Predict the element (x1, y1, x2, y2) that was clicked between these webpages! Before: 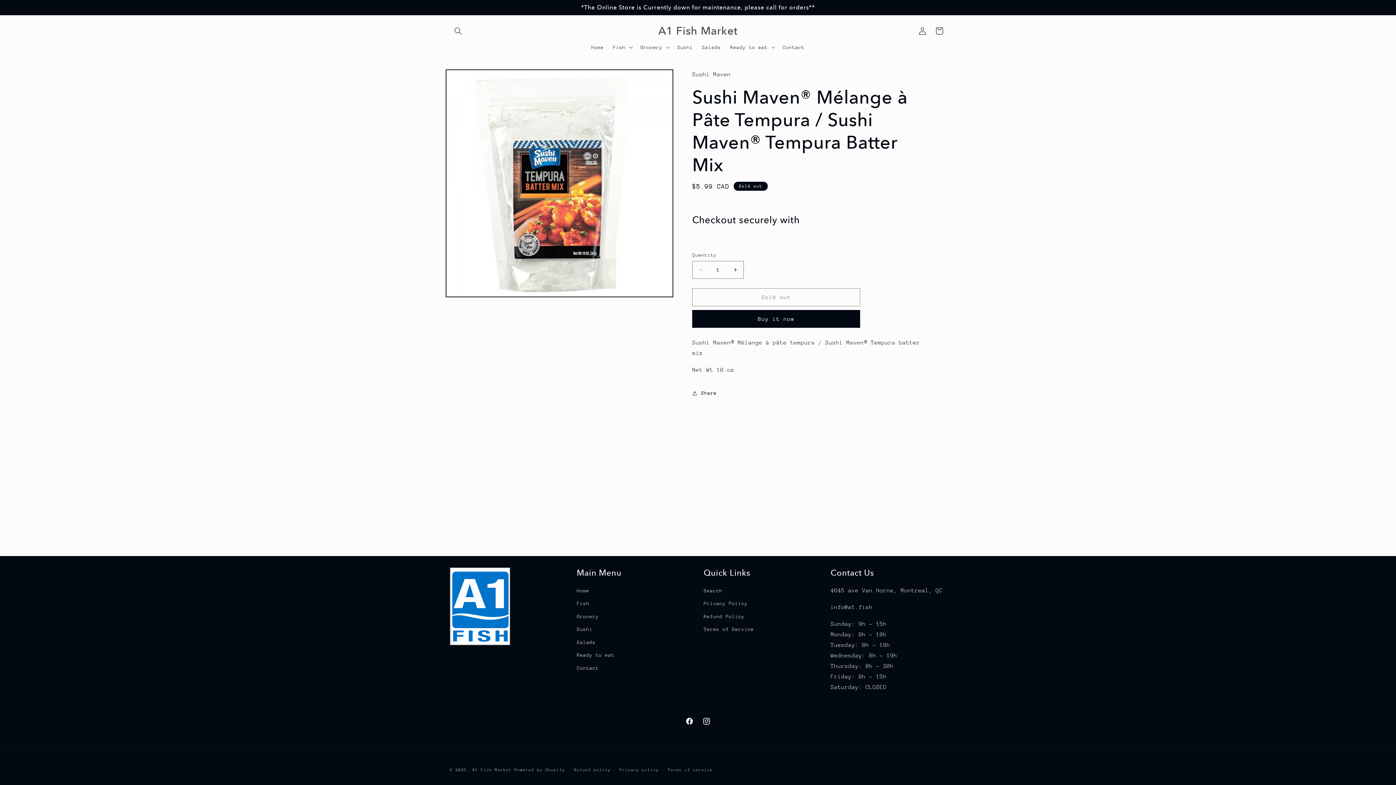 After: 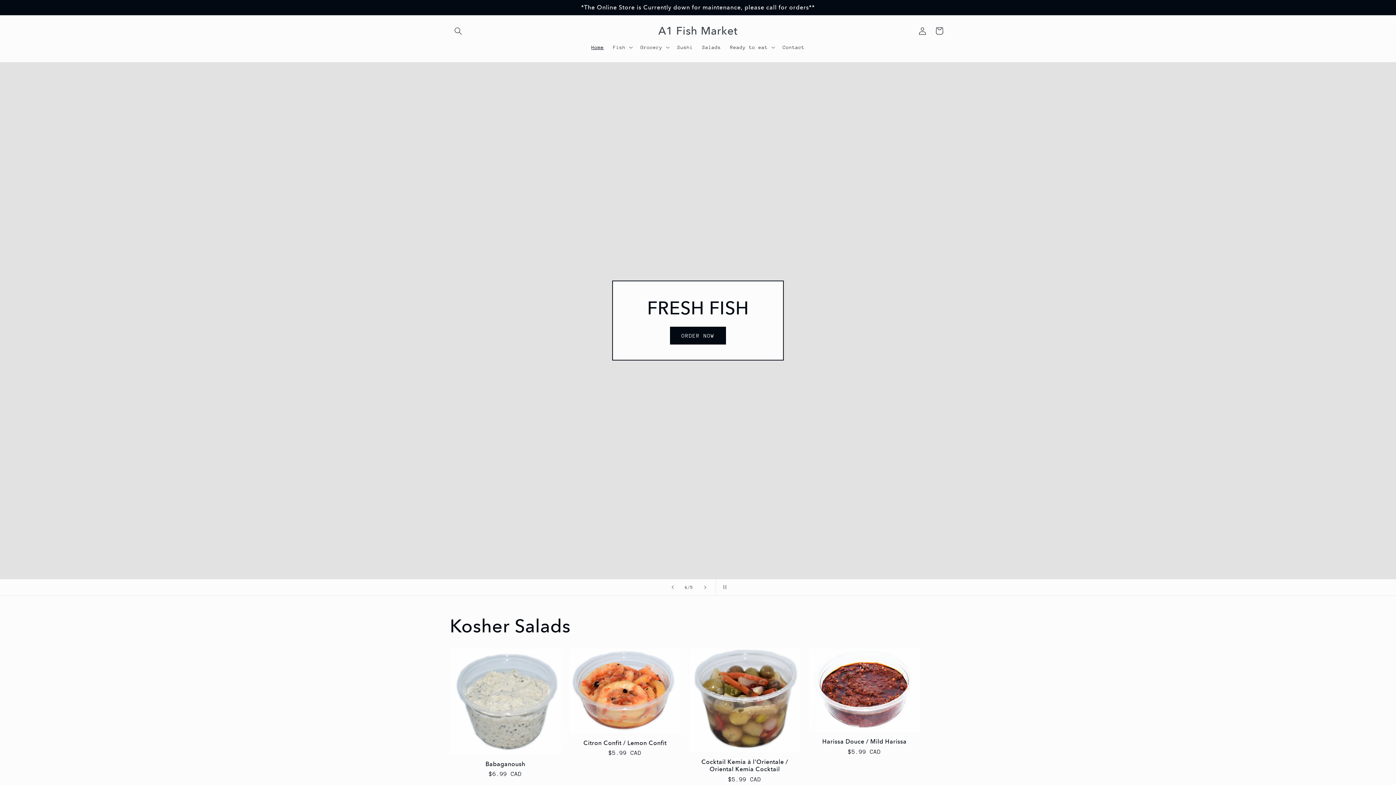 Action: label: A1 Fish Market bbox: (655, 22, 740, 39)